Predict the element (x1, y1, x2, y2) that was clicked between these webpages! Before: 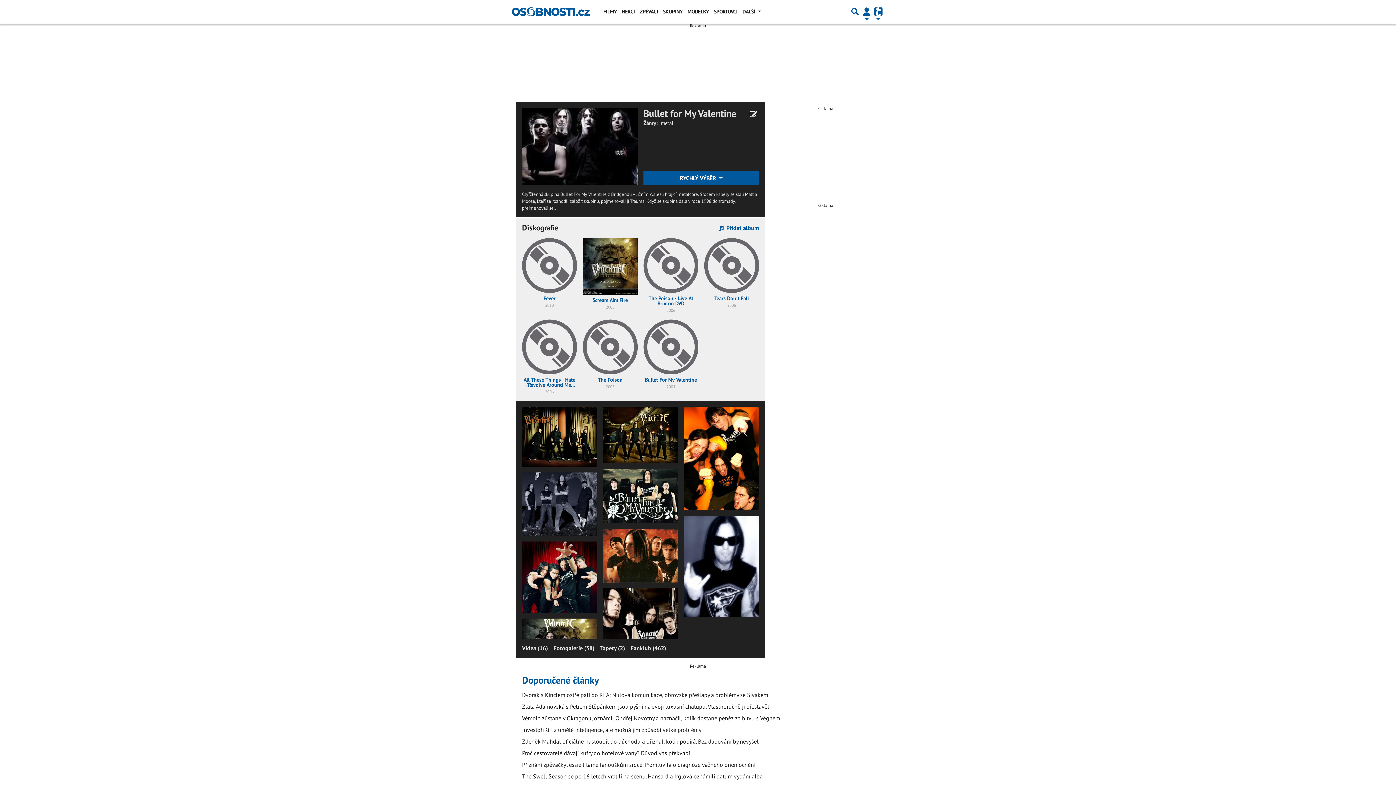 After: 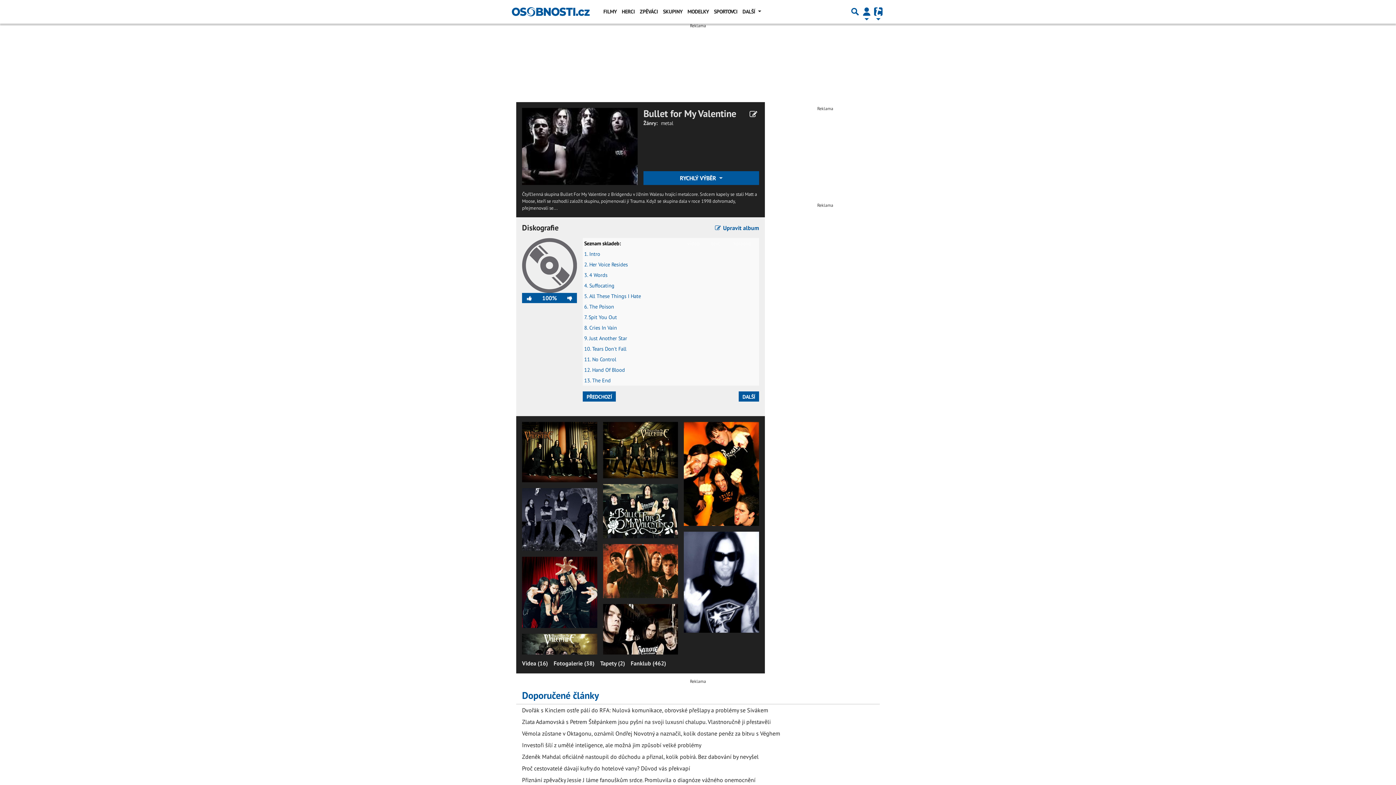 Action: bbox: (643, 238, 698, 313) label: The Poison - Live At Brixton DVD
2006